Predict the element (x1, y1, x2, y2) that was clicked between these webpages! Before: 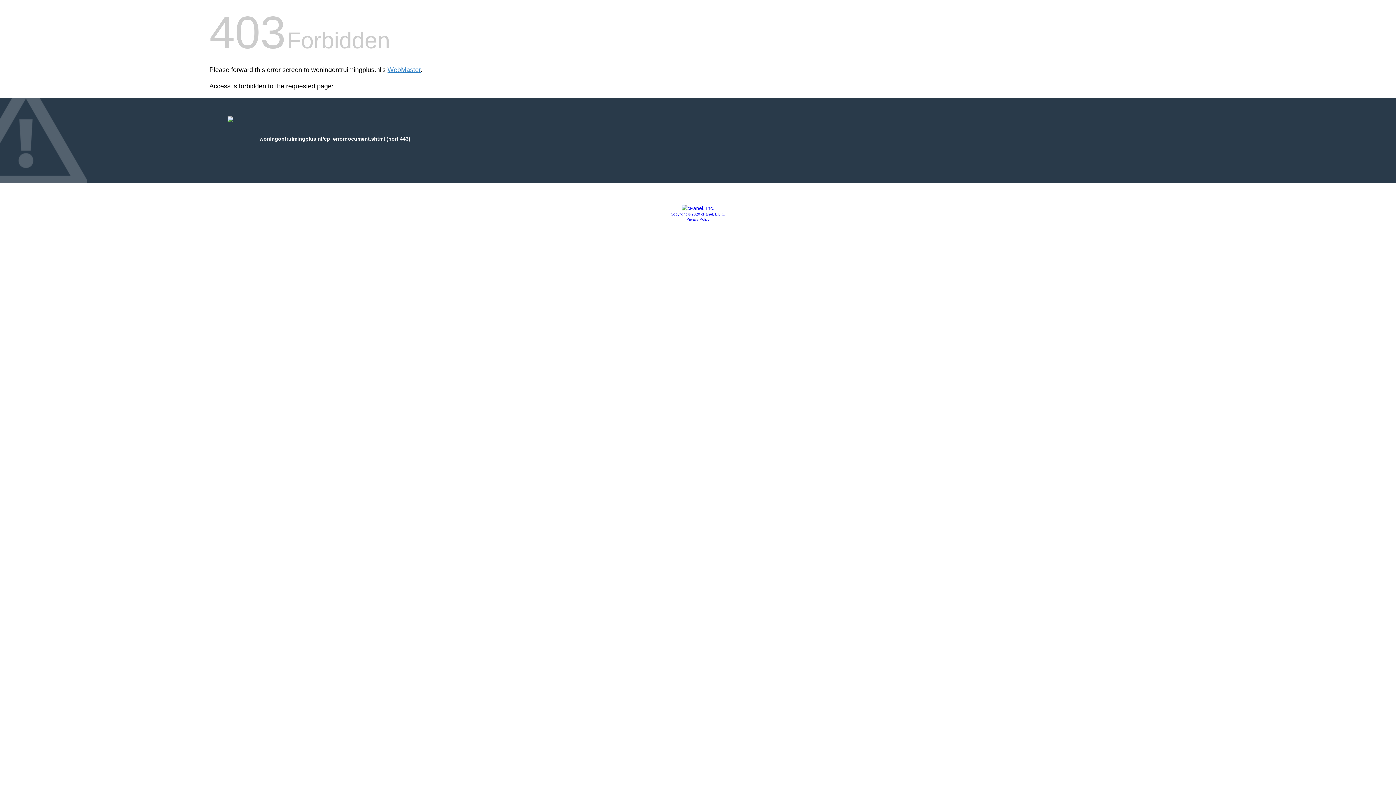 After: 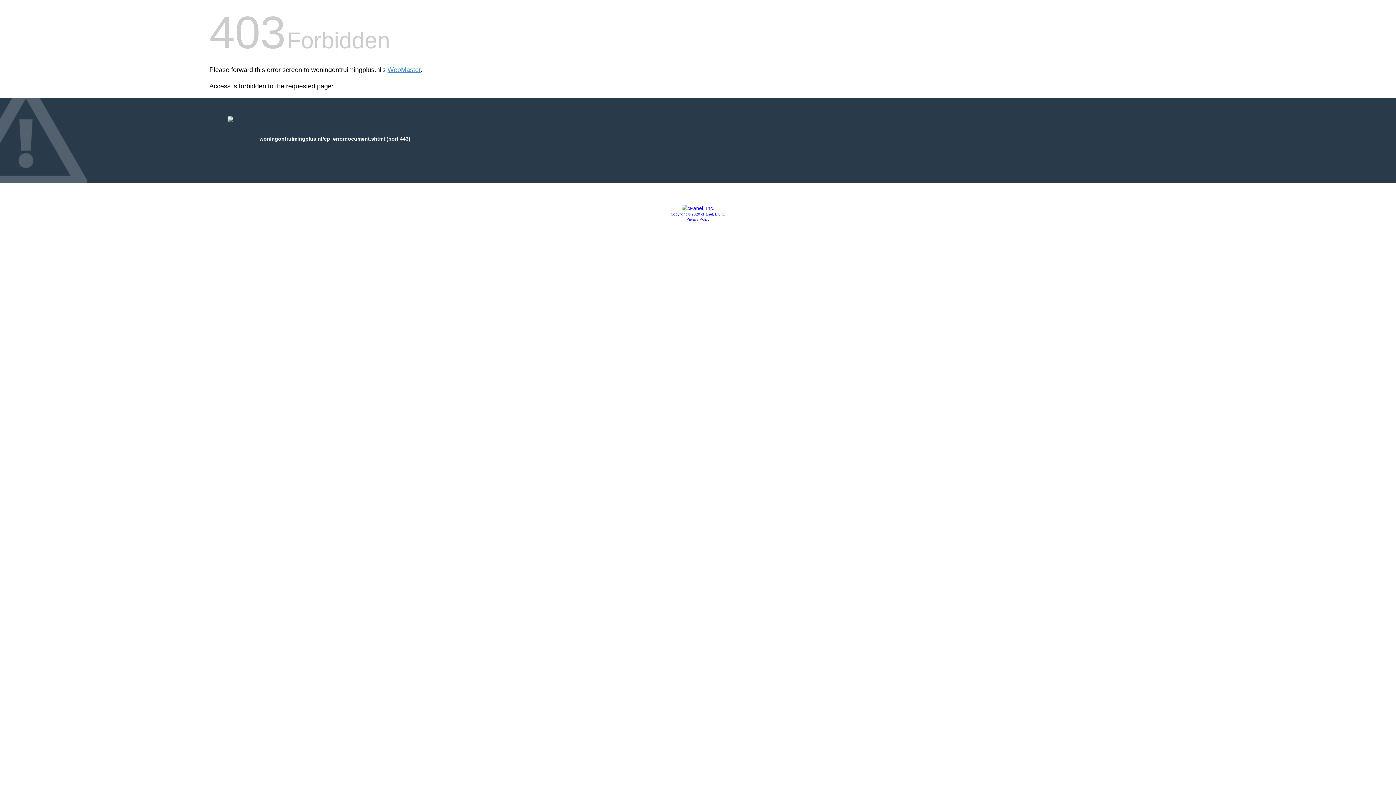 Action: label: Privacy Policy bbox: (686, 217, 709, 221)